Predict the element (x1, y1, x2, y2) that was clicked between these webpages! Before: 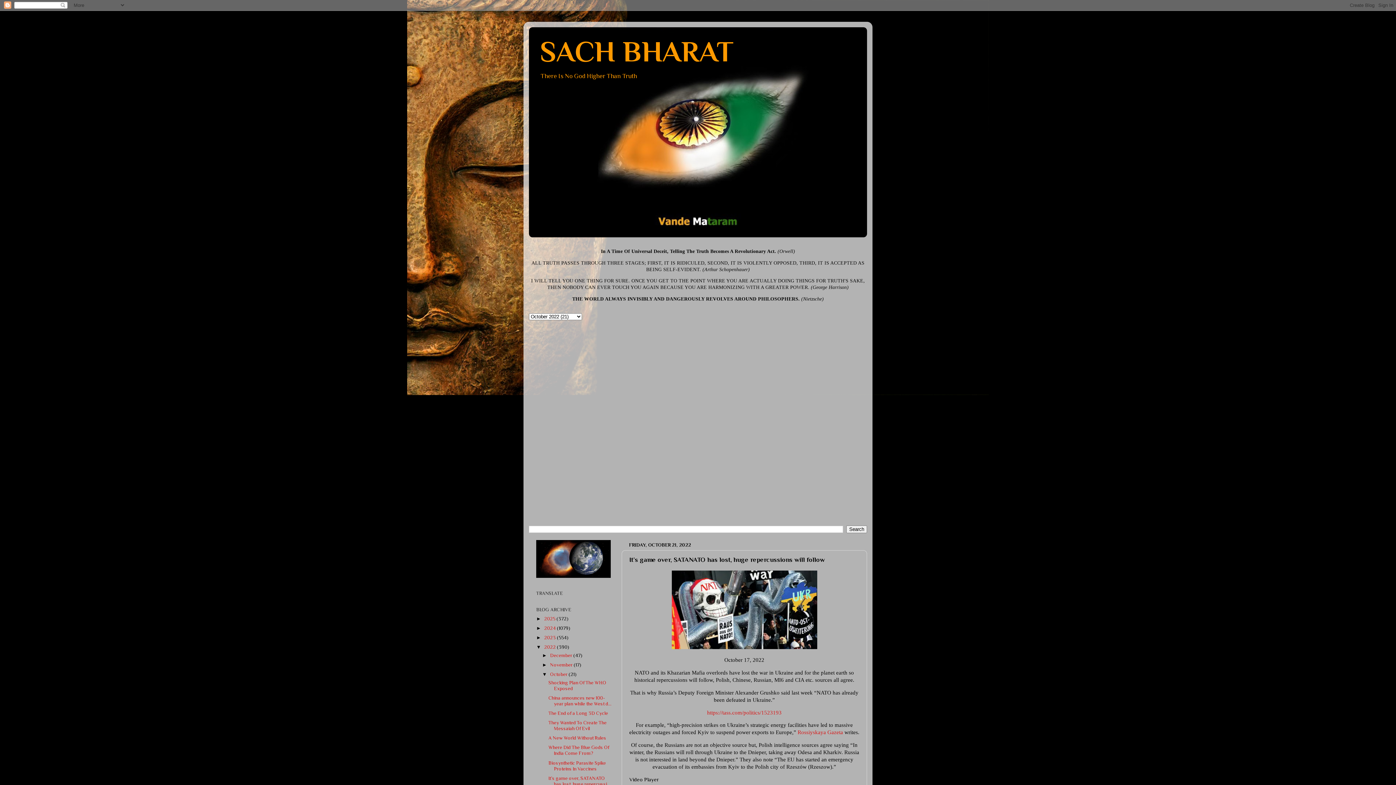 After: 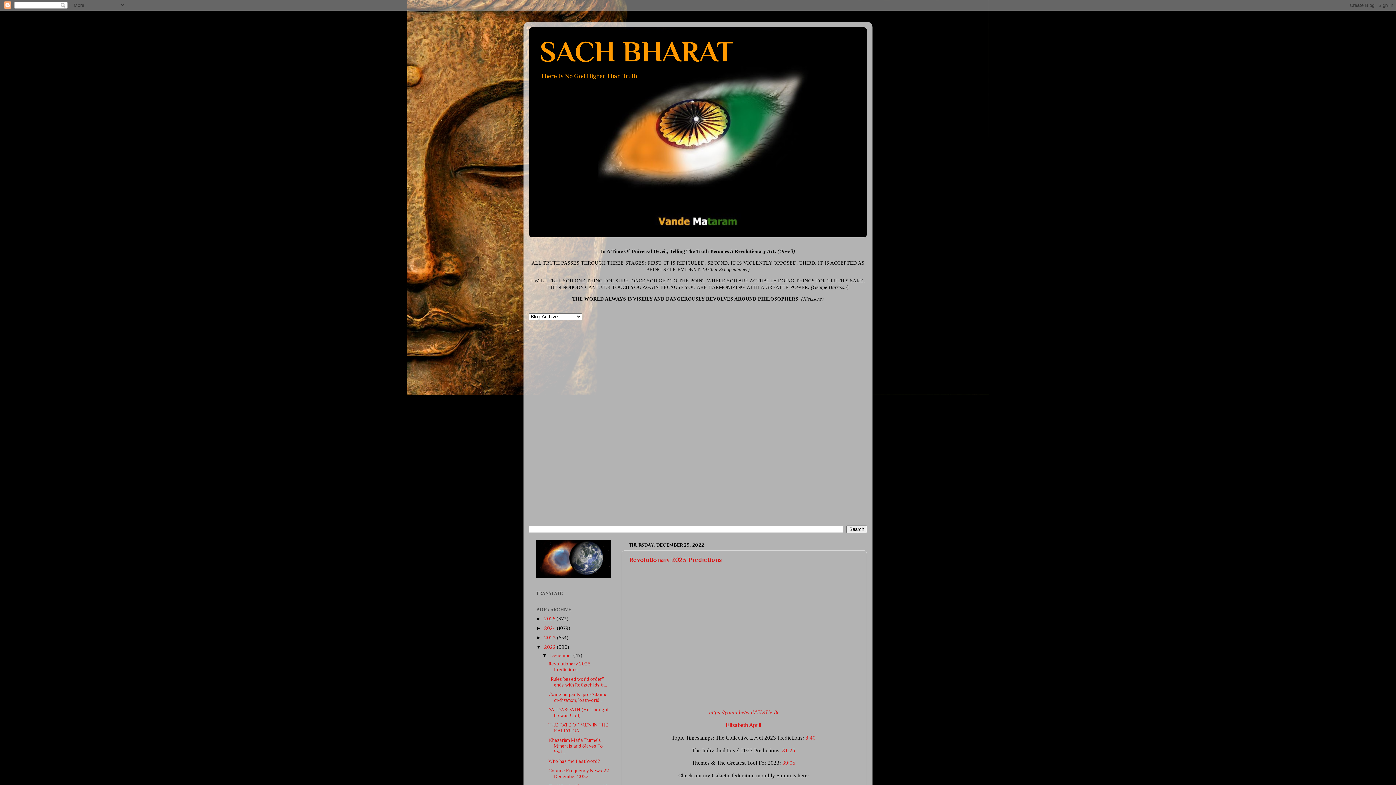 Action: label: 2022  bbox: (544, 644, 557, 650)